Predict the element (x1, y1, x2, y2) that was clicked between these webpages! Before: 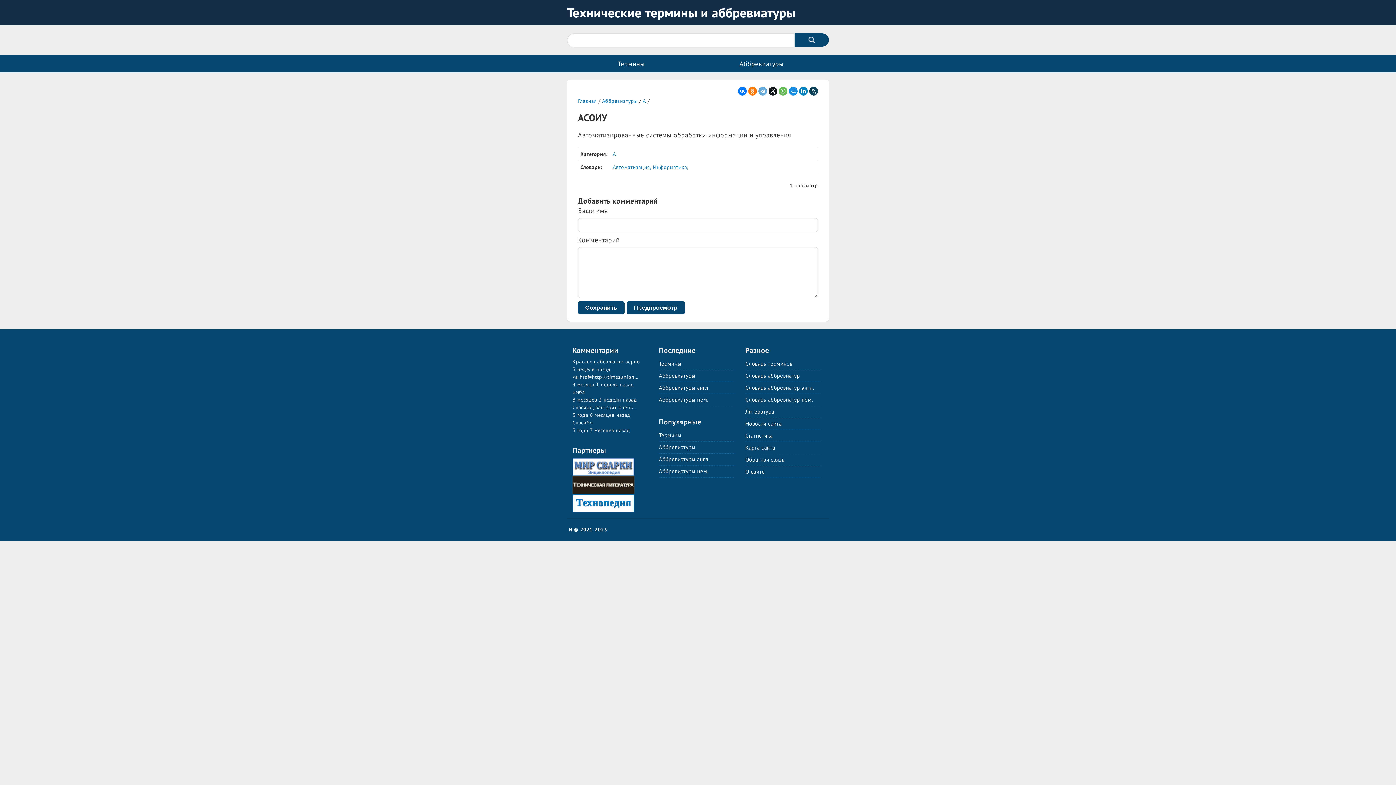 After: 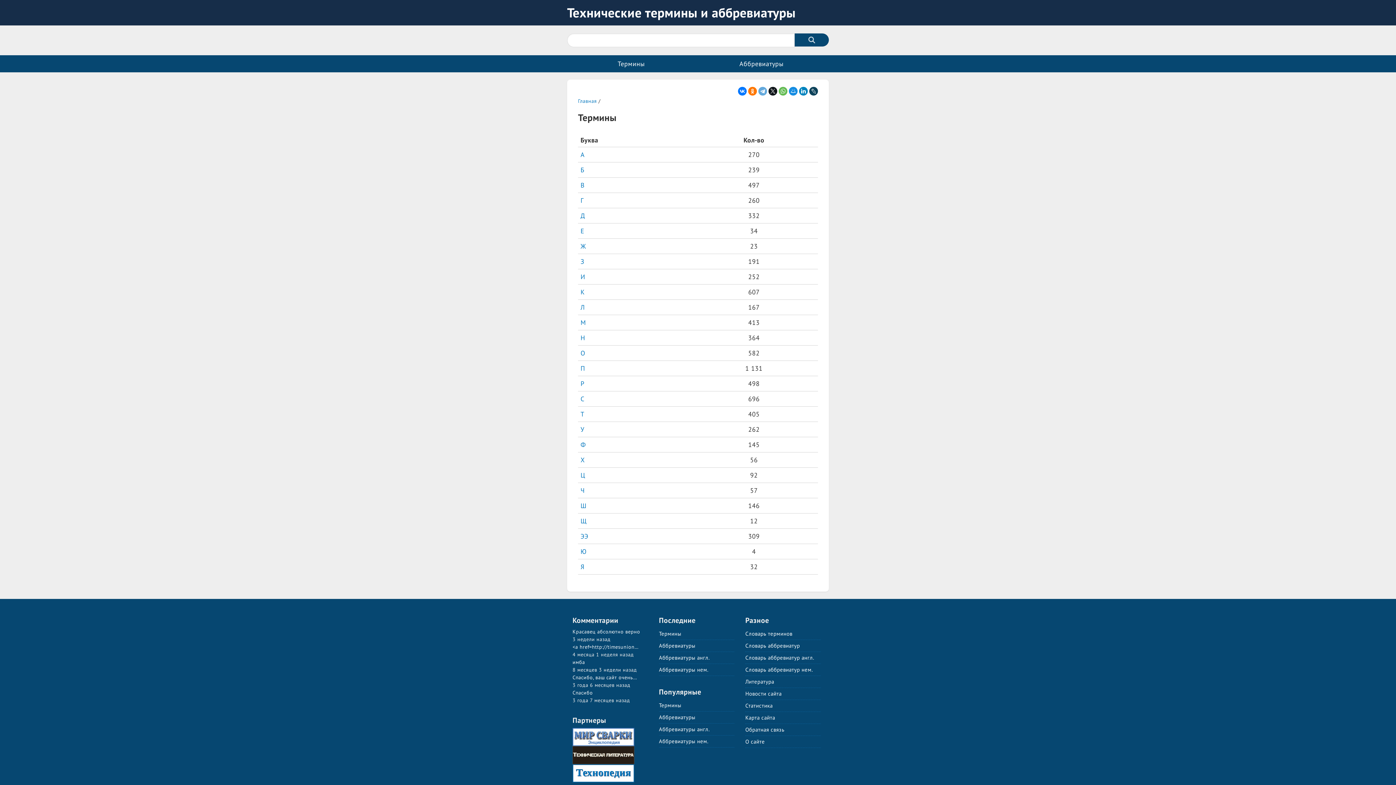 Action: label: Термины bbox: (567, 58, 695, 68)